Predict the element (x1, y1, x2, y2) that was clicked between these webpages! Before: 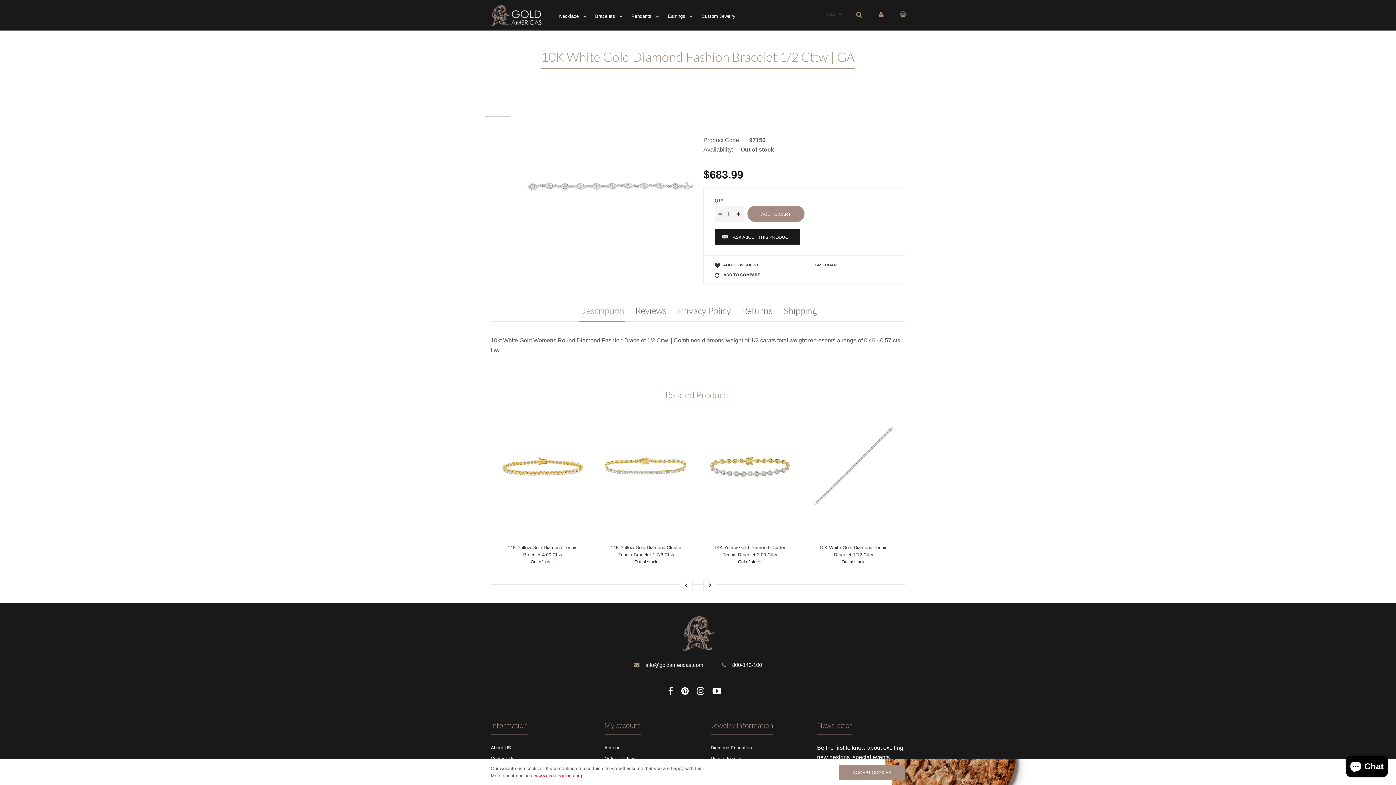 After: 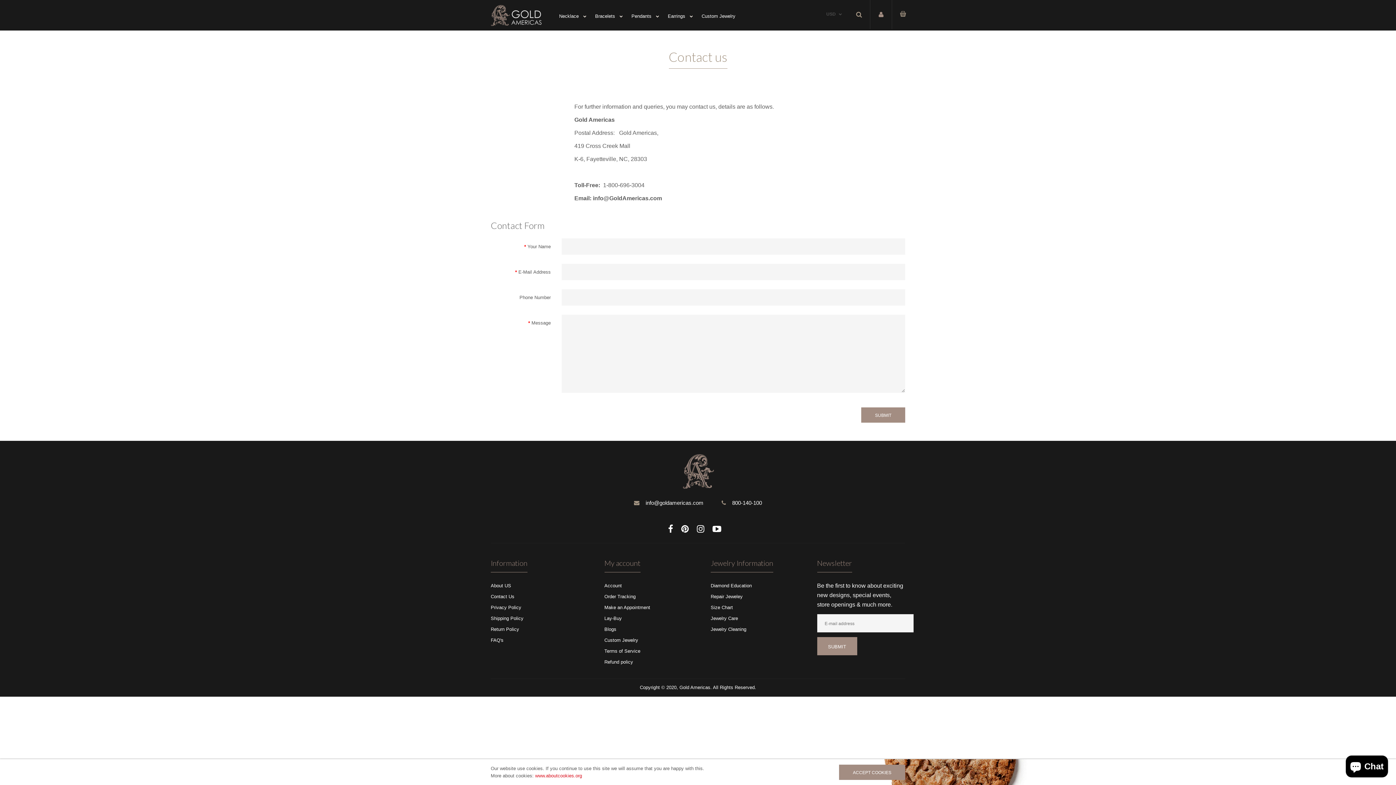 Action: bbox: (490, 756, 514, 761) label: Contact Us